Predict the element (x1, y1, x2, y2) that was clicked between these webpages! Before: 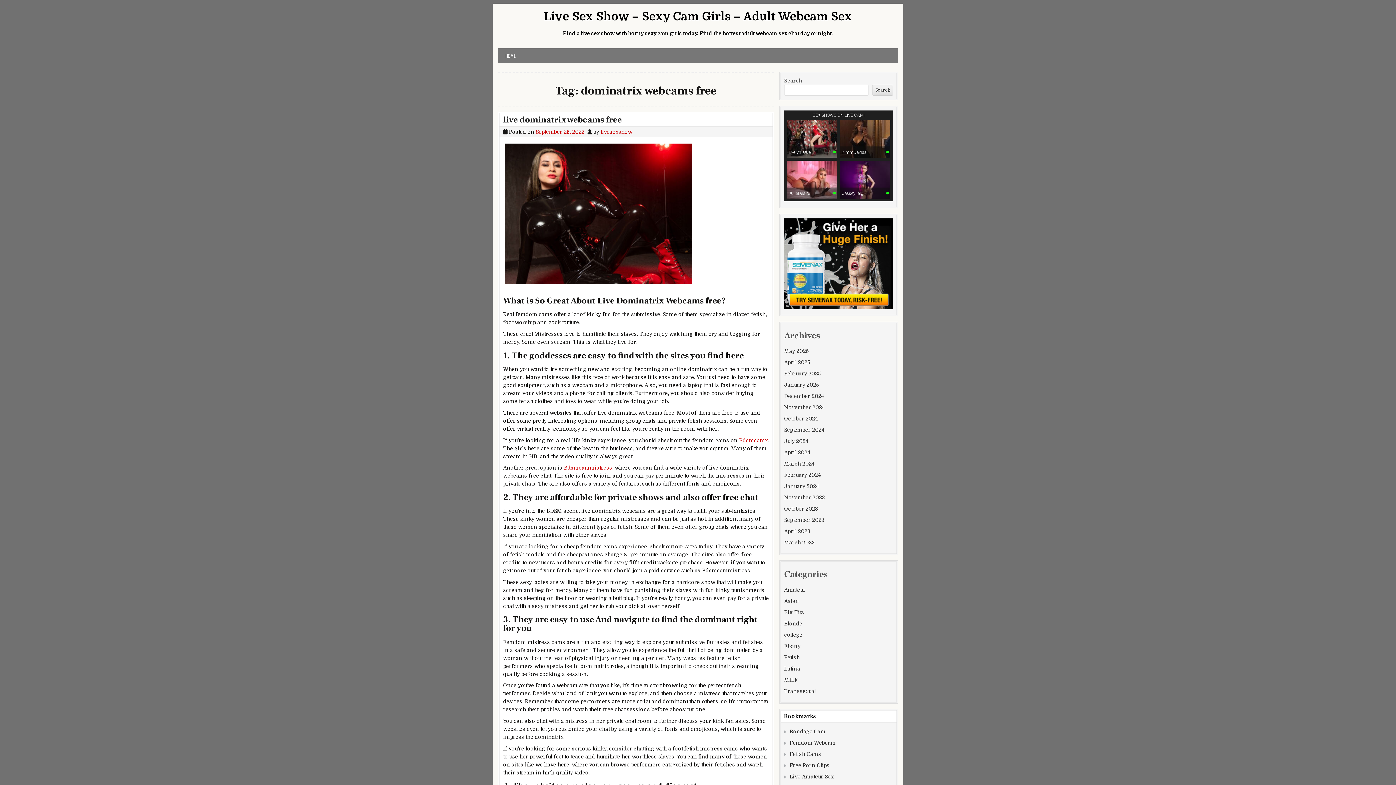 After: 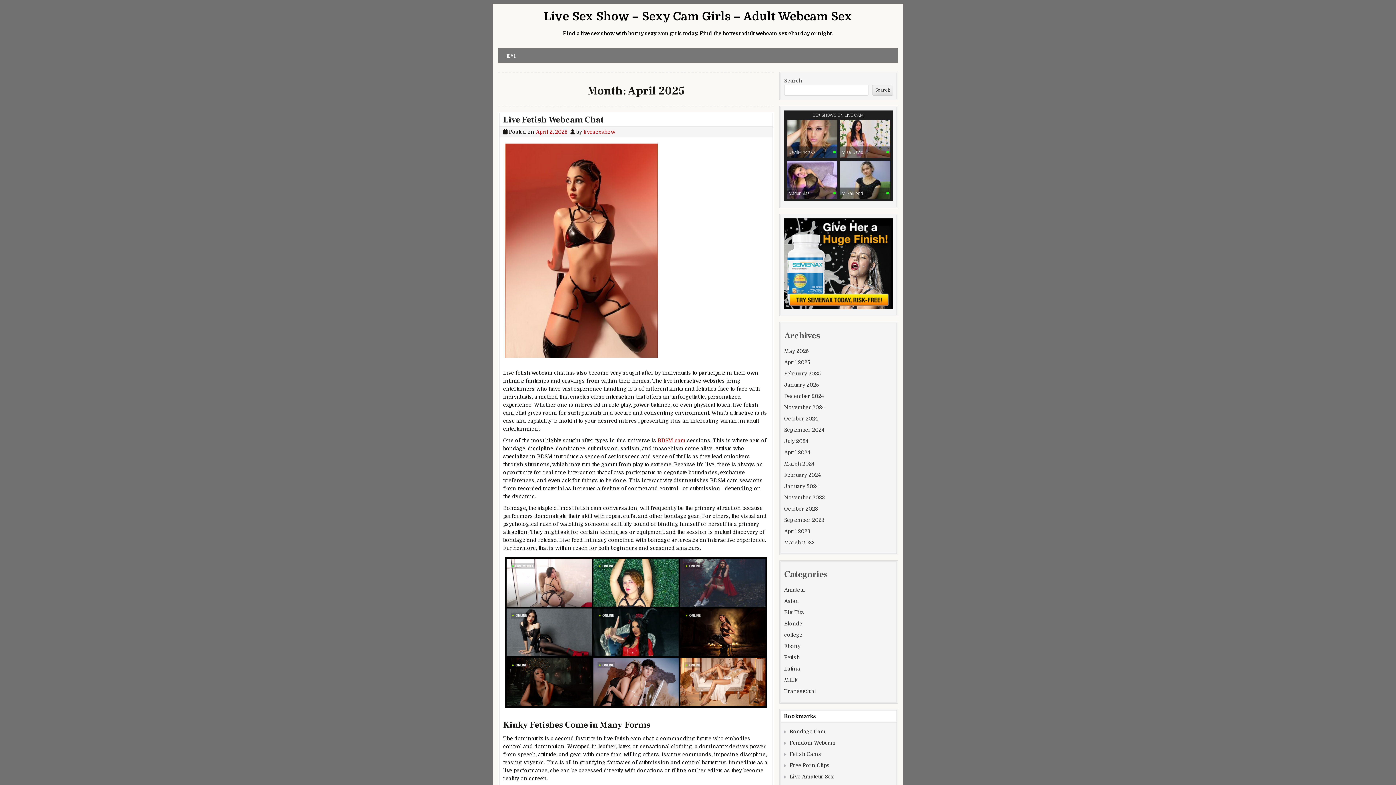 Action: label: April 2025 bbox: (784, 359, 810, 365)